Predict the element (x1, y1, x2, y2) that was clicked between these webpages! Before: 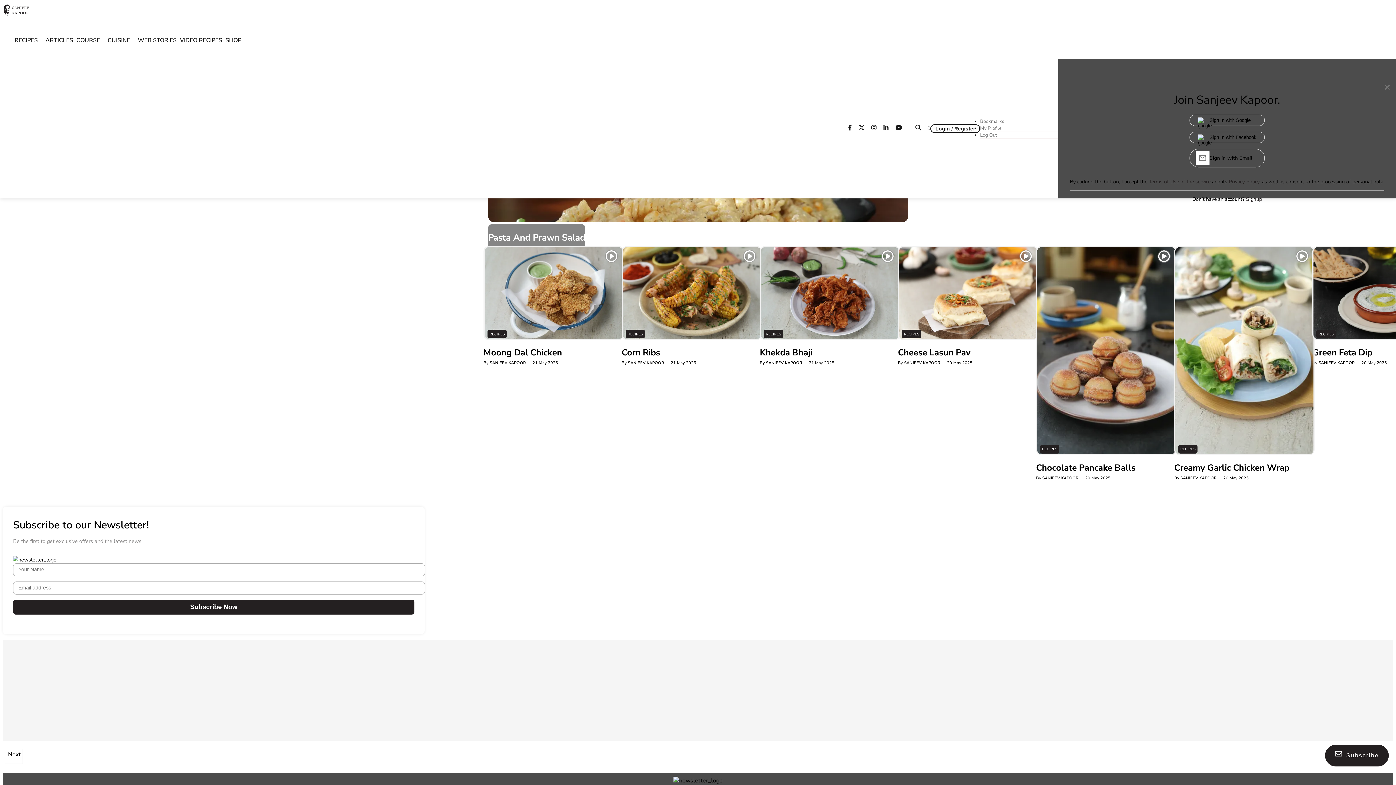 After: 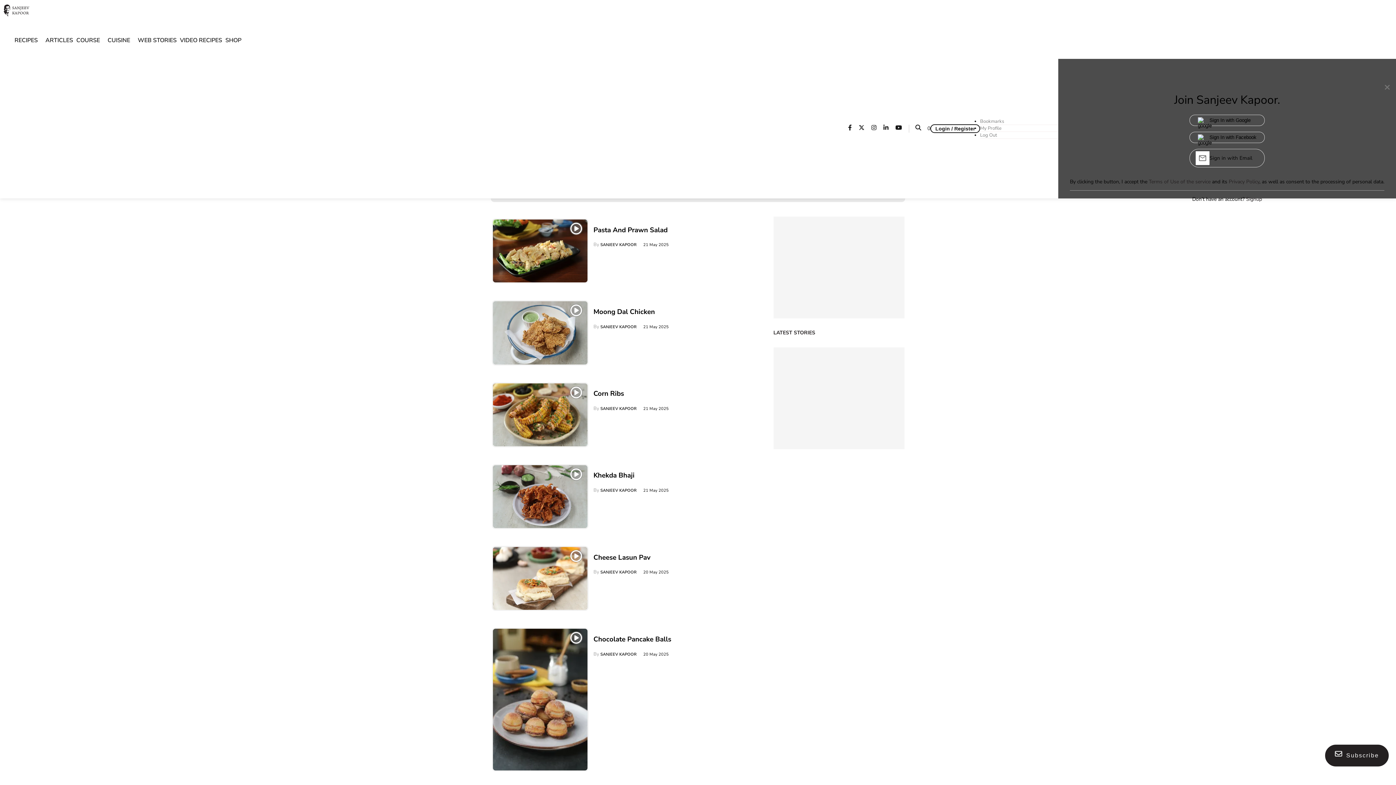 Action: label: Sanjeev Kapoor bbox: (760, 360, 806, 365)